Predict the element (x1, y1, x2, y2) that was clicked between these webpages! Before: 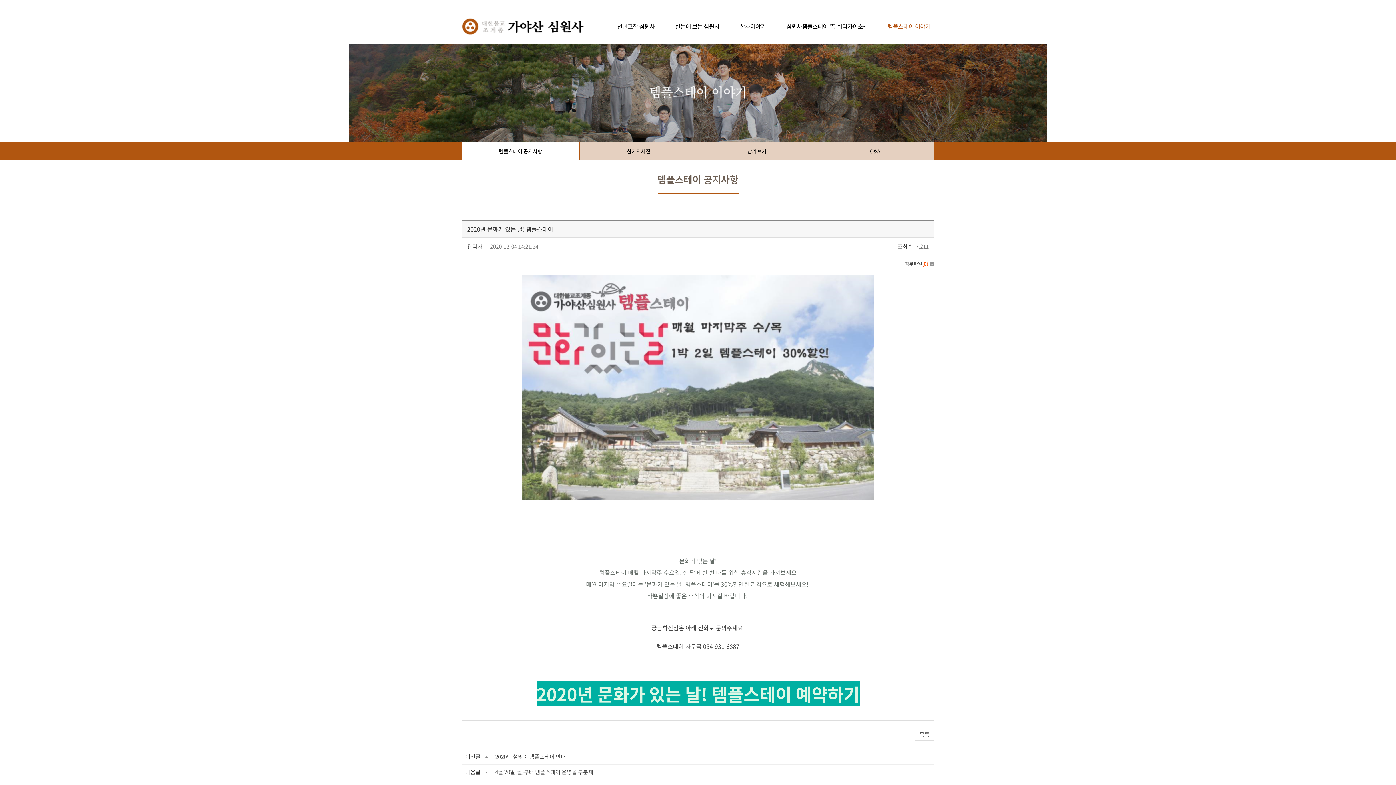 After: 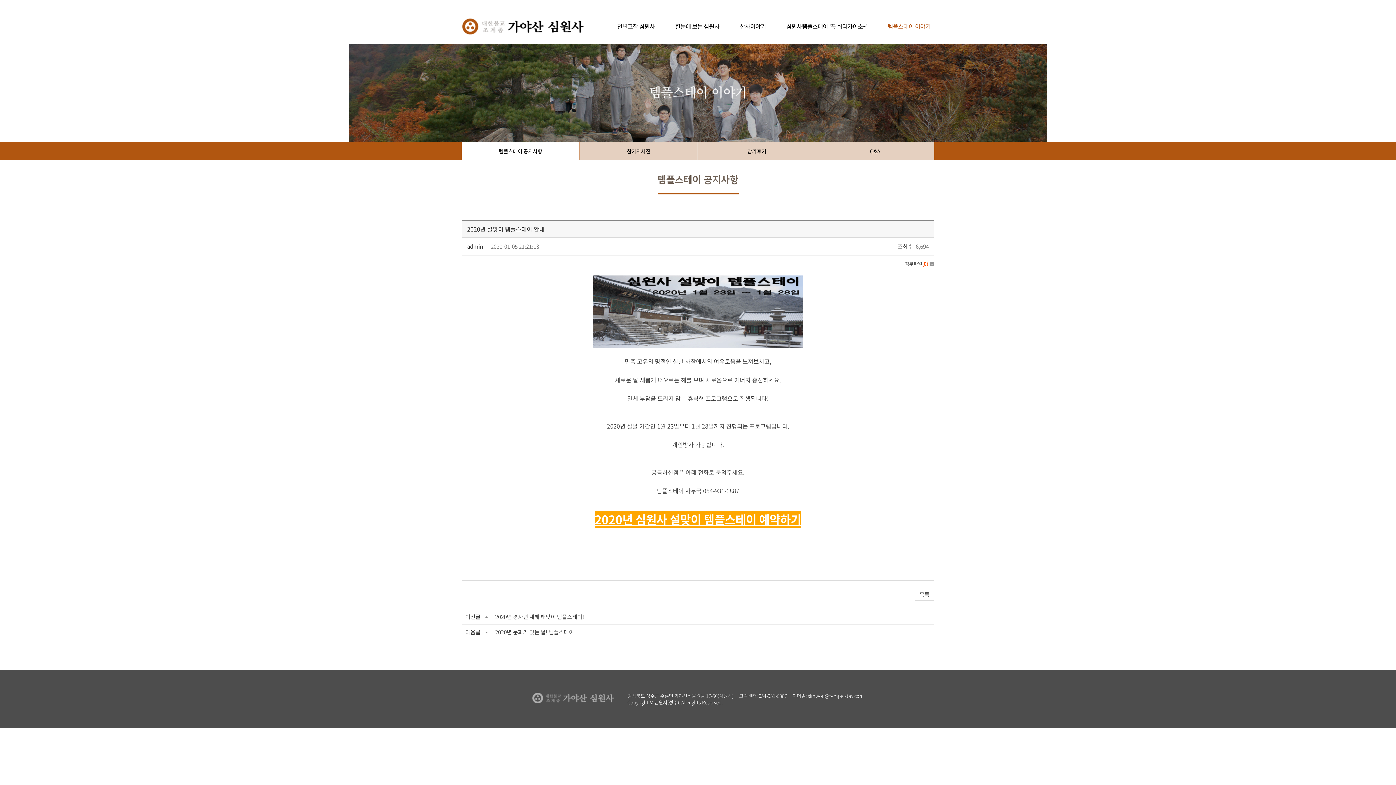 Action: label: 2020년 설맞이 템플스테이 안내 bbox: (495, 753, 566, 761)